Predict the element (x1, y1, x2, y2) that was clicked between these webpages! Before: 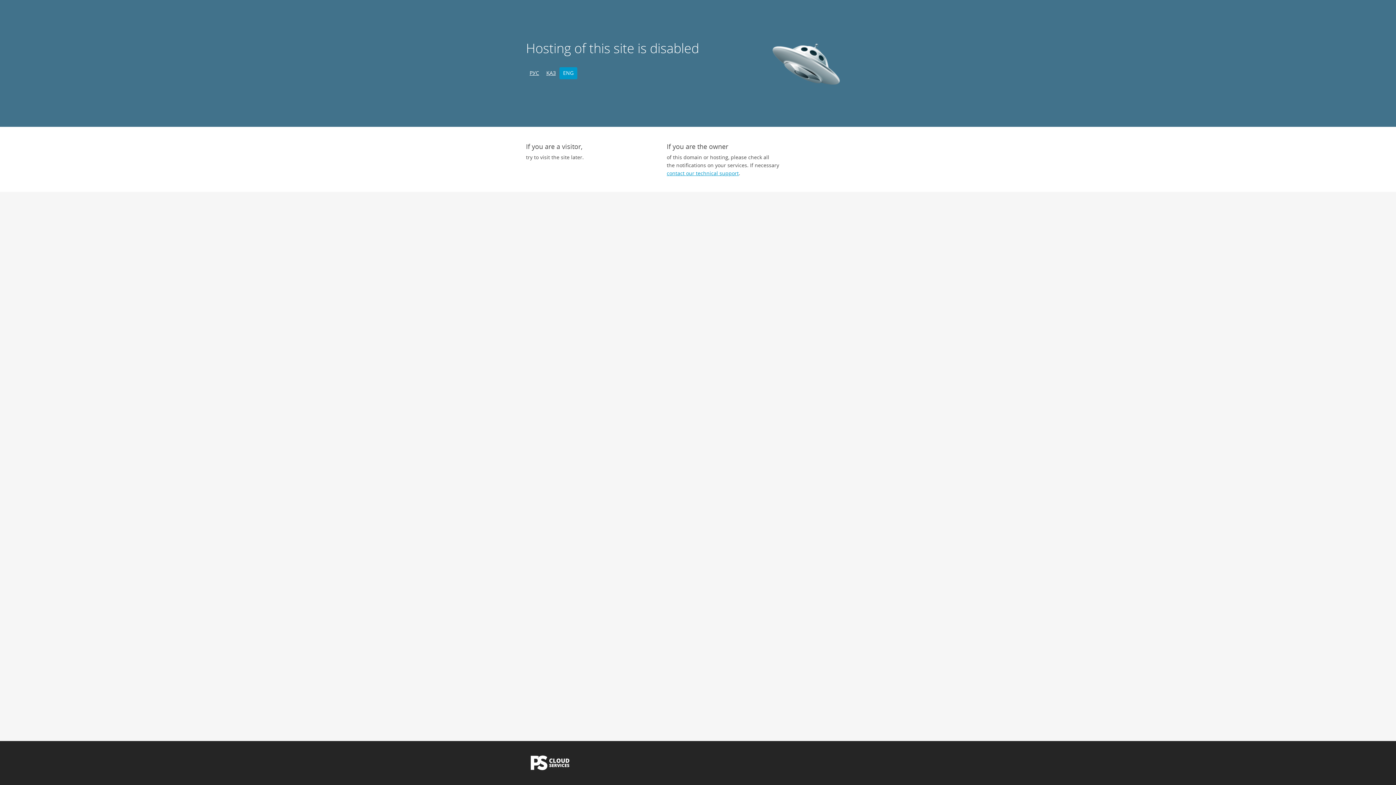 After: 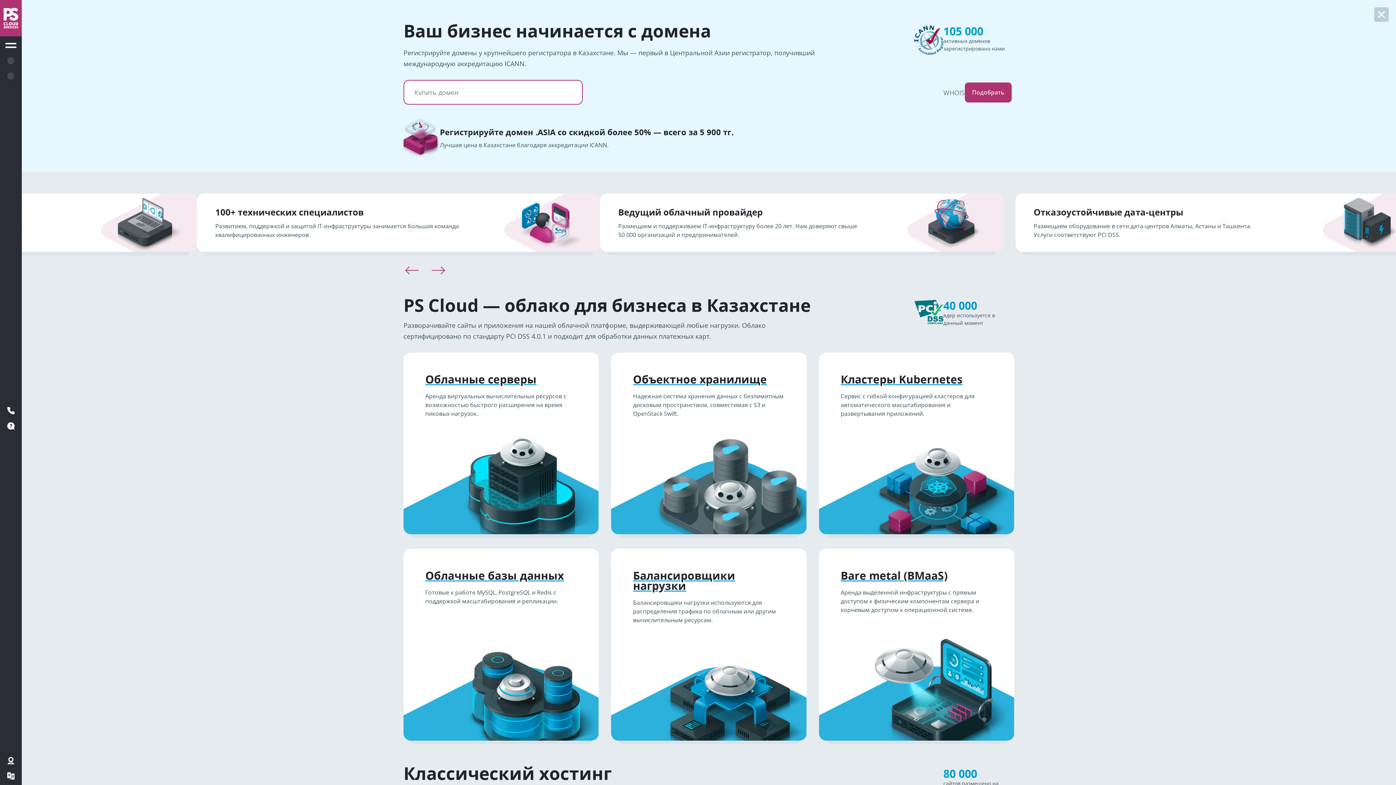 Action: bbox: (526, 765, 574, 772)